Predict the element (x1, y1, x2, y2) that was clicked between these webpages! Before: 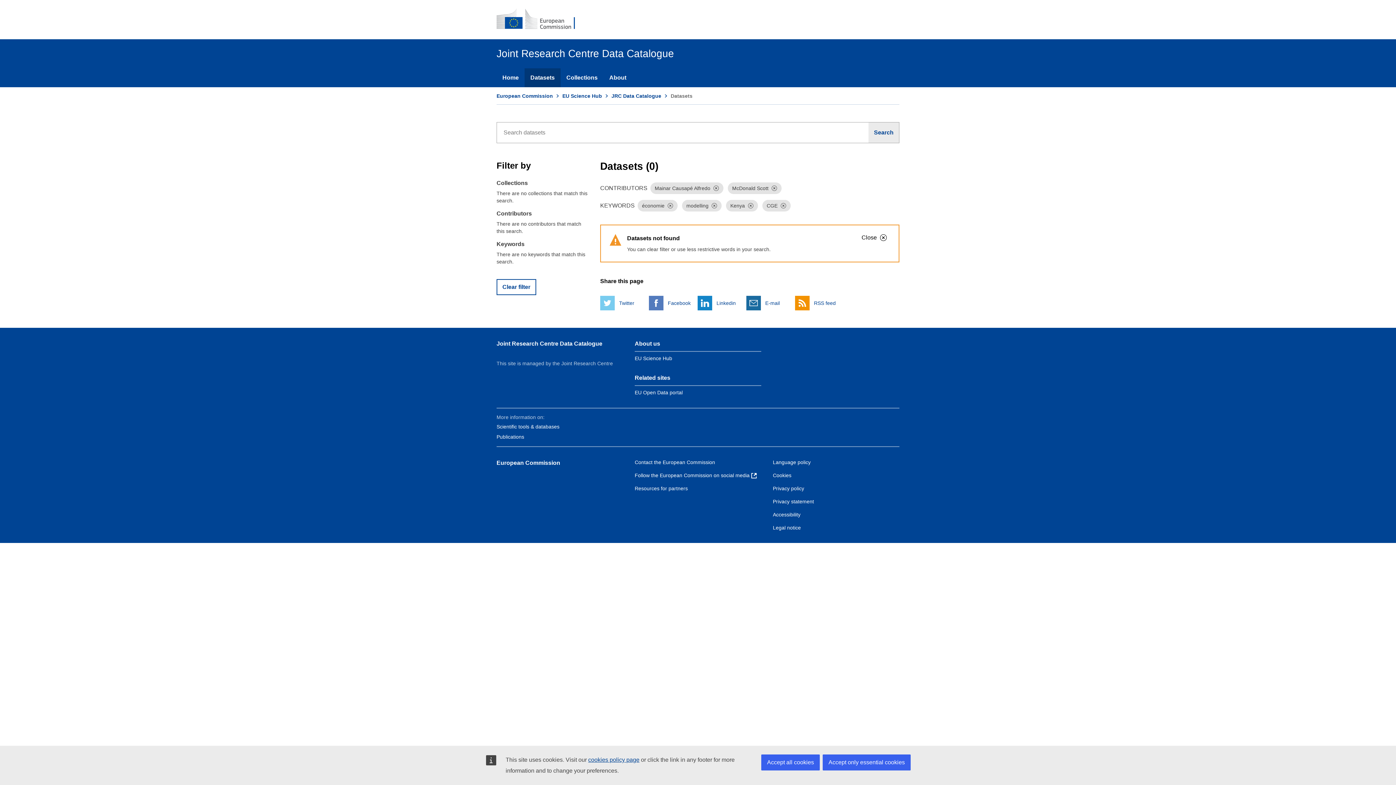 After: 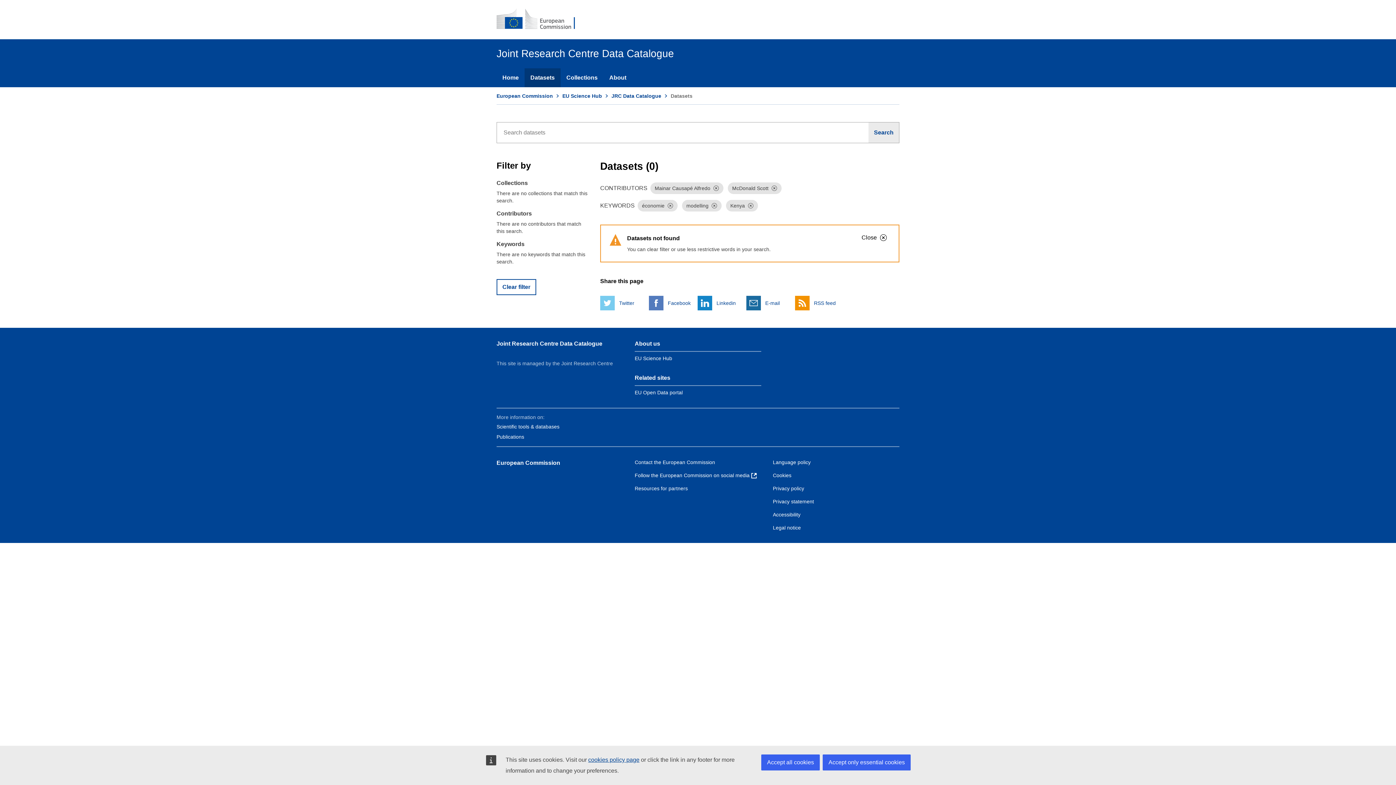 Action: bbox: (780, 203, 786, 208) label: Dismiss